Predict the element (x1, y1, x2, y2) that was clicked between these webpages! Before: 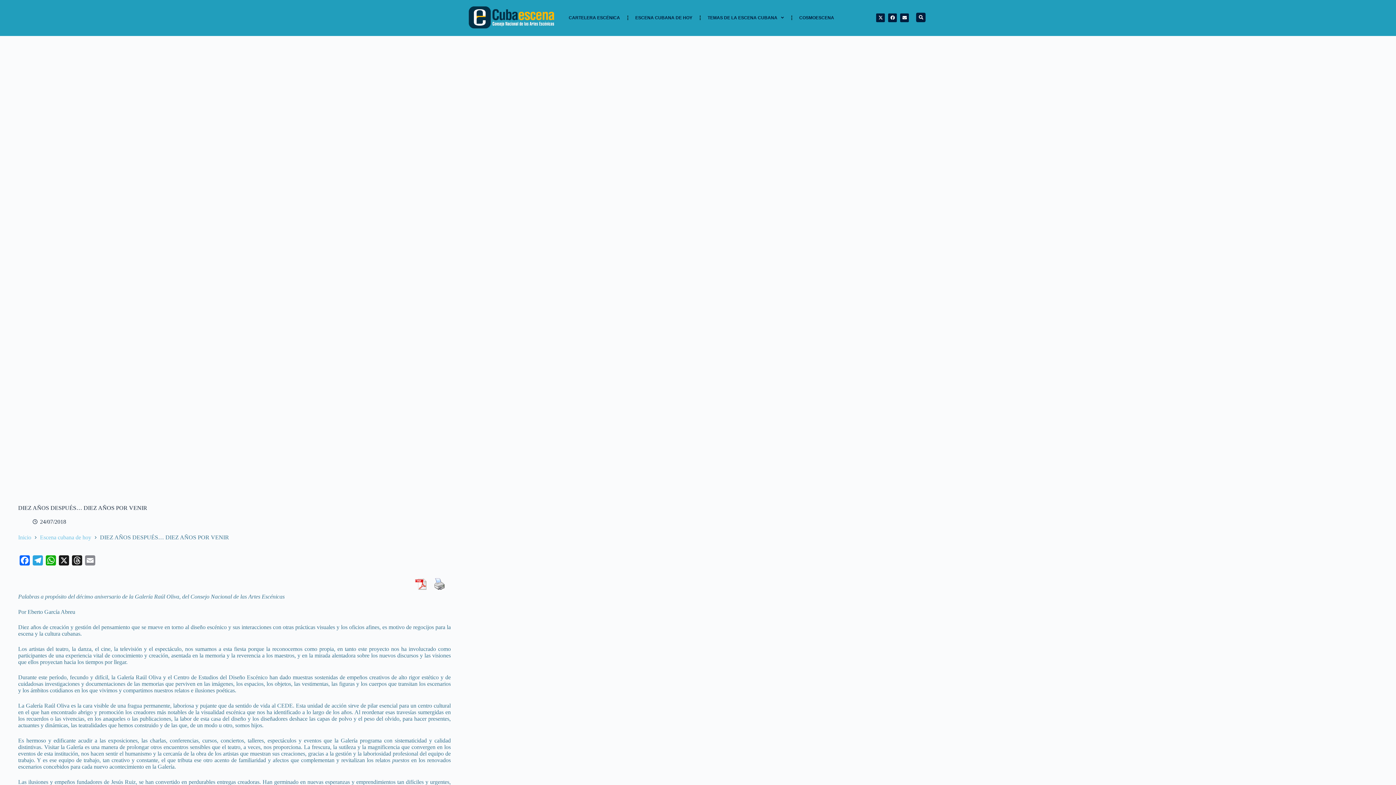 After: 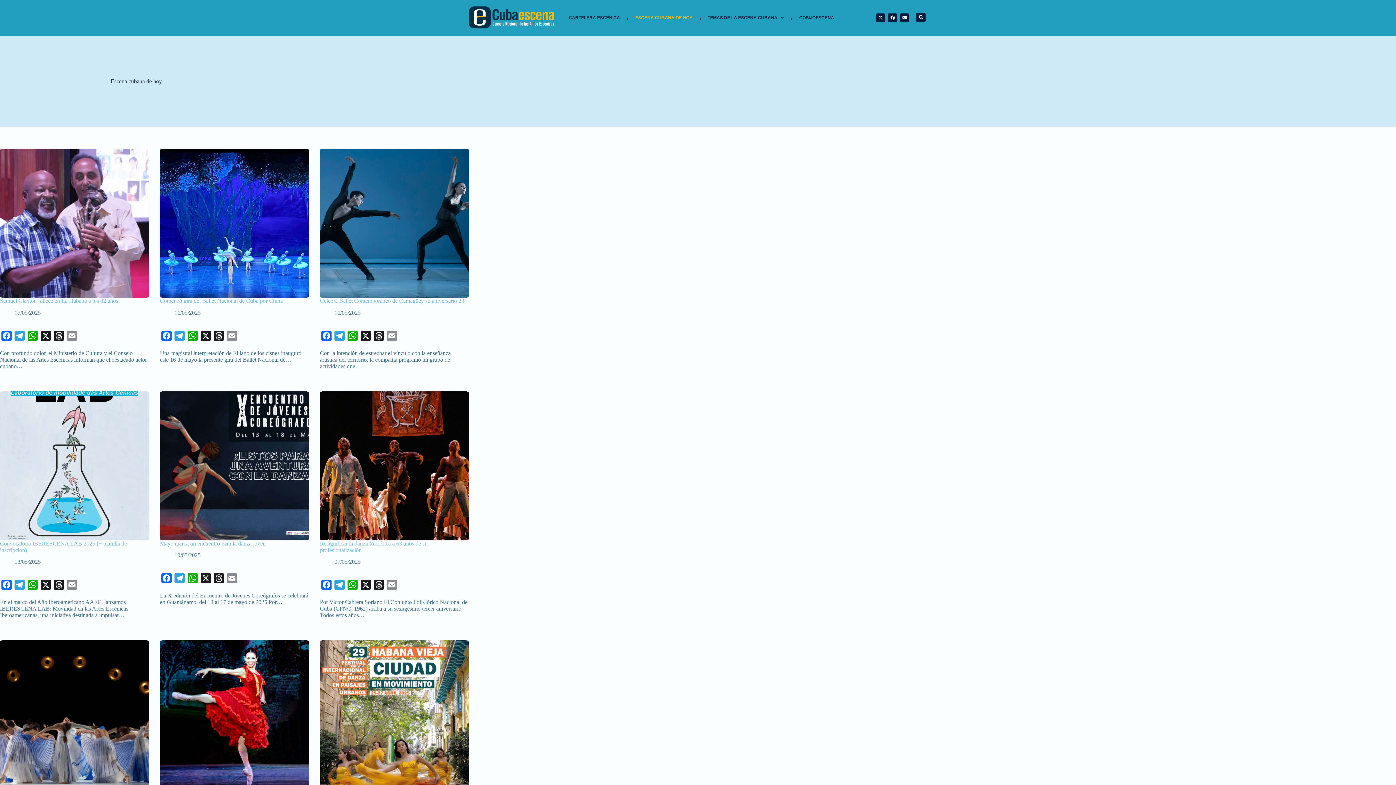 Action: label: Escena cubana de hoy bbox: (40, 534, 91, 541)